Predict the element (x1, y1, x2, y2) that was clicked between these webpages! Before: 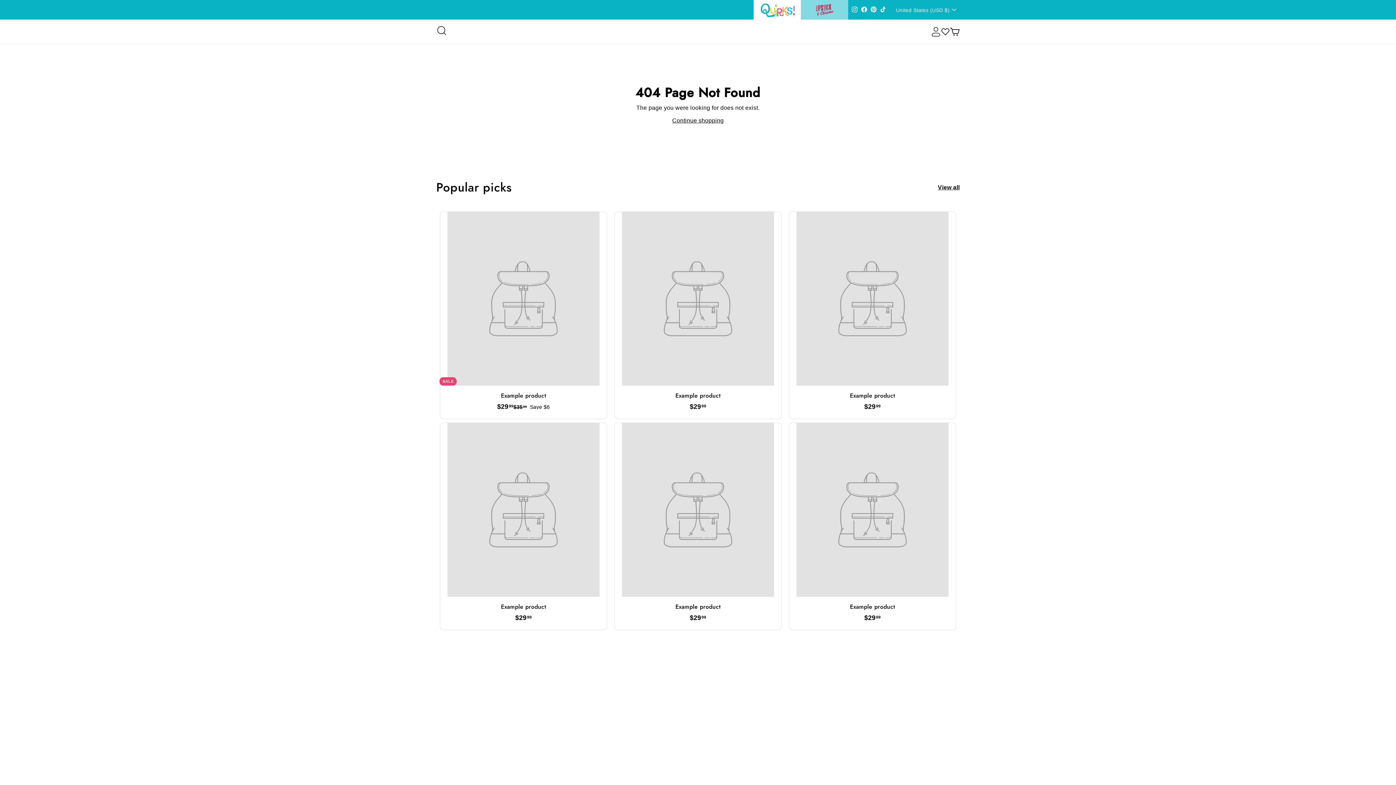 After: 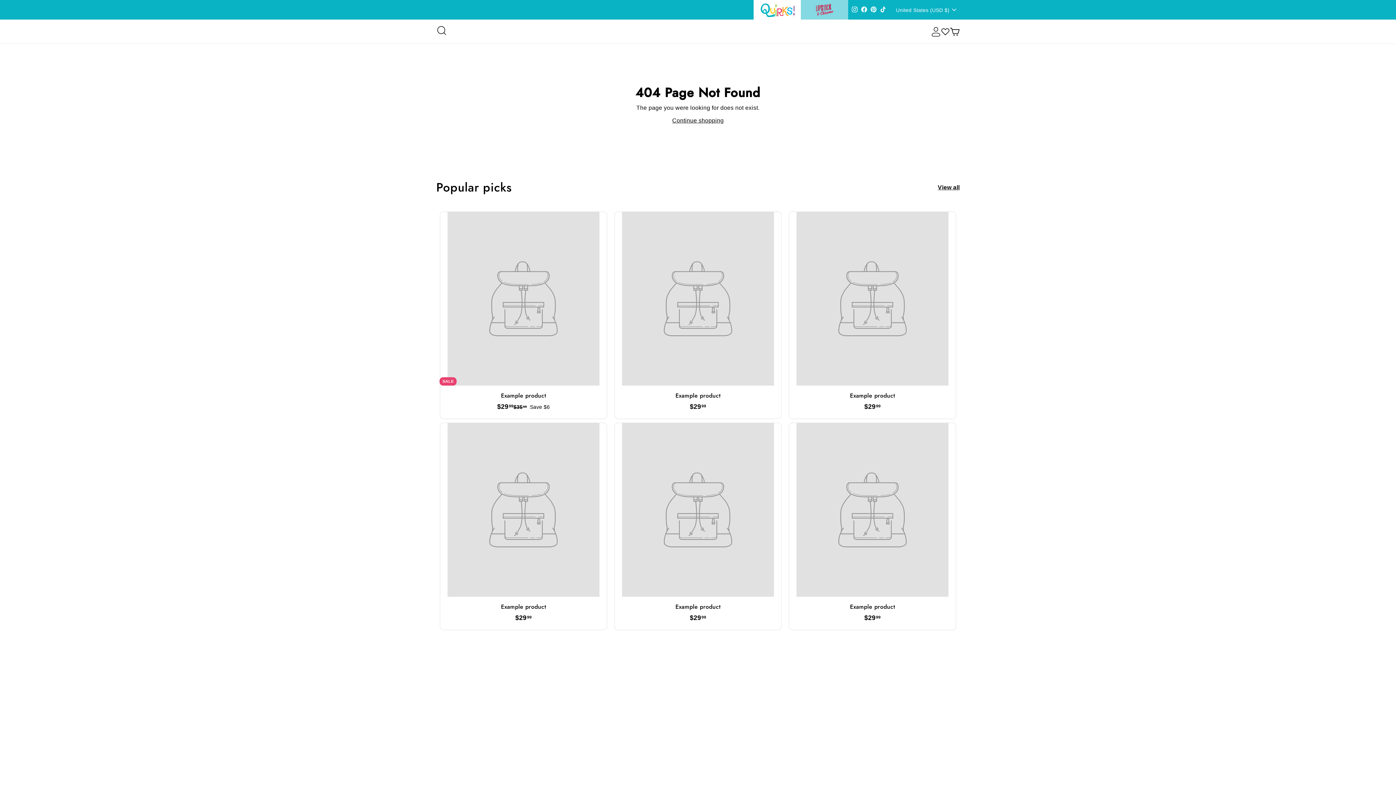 Action: bbox: (789, 423, 955, 630) label: Example product
$2999
$29.99